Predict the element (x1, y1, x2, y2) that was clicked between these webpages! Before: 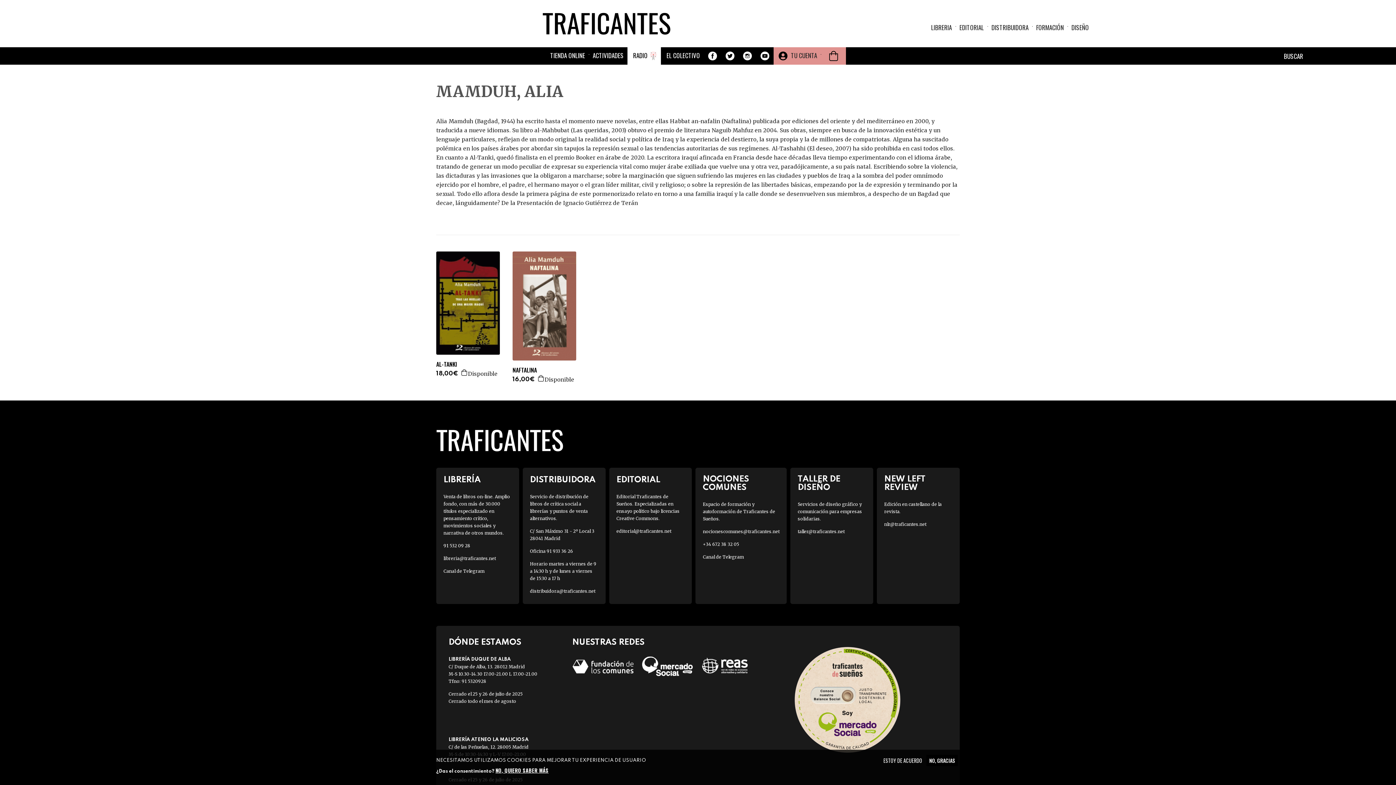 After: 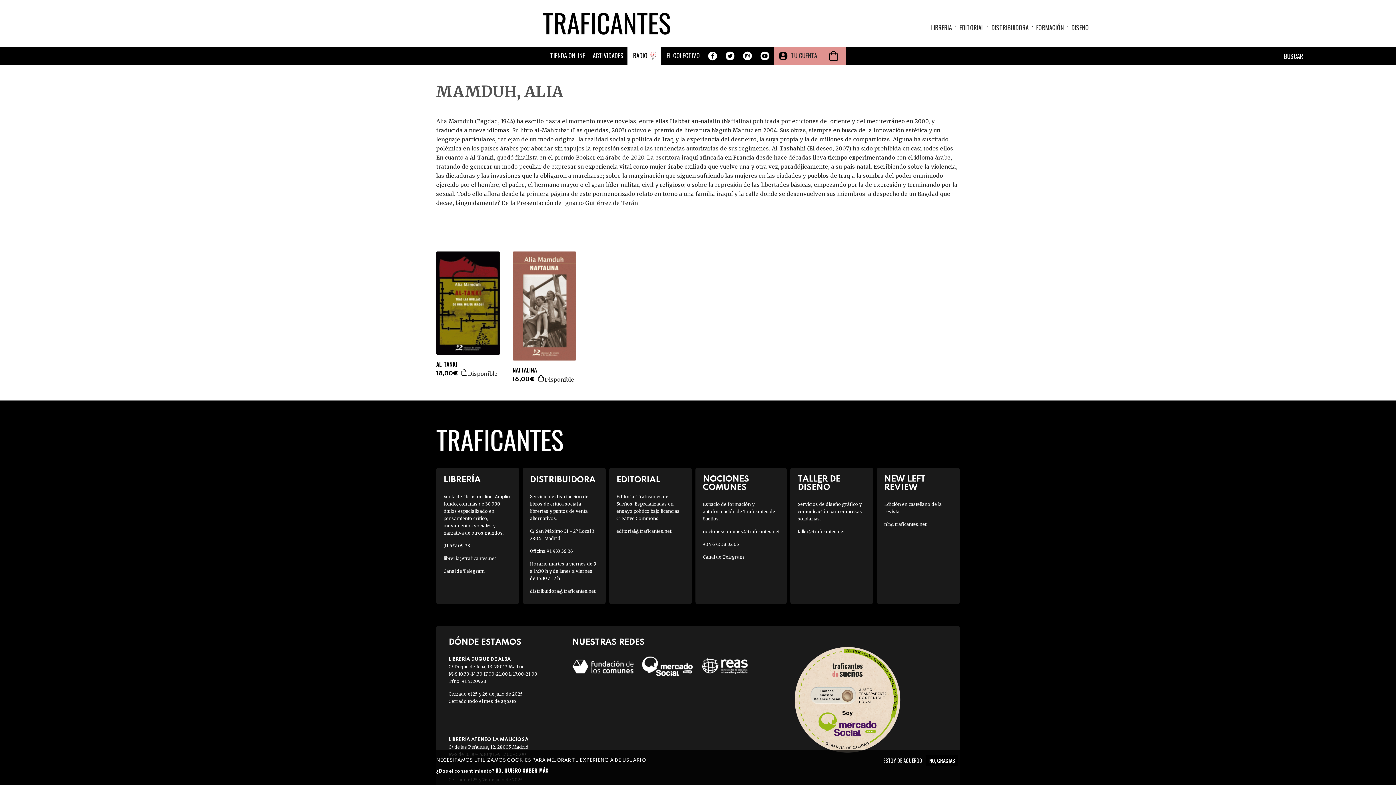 Action: bbox: (641, 650, 693, 683)